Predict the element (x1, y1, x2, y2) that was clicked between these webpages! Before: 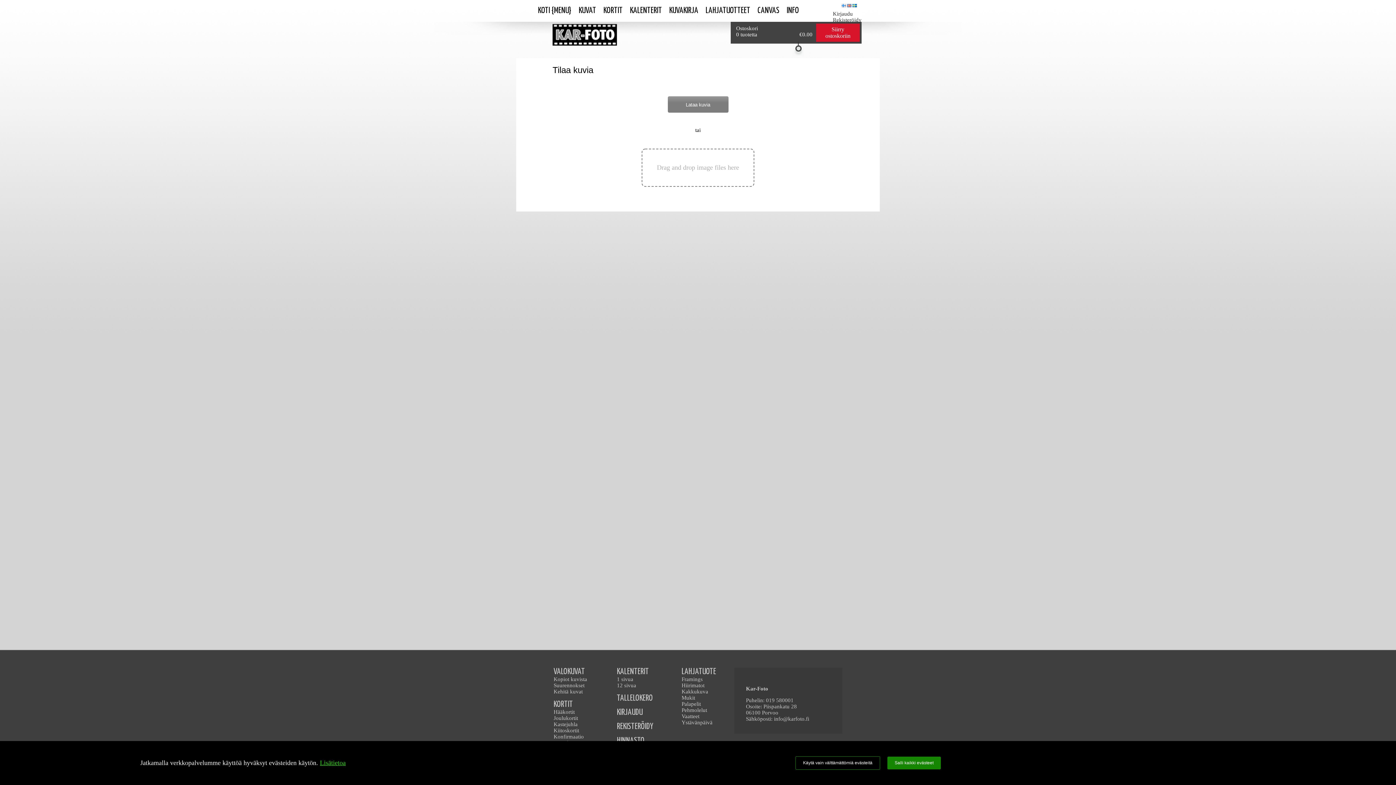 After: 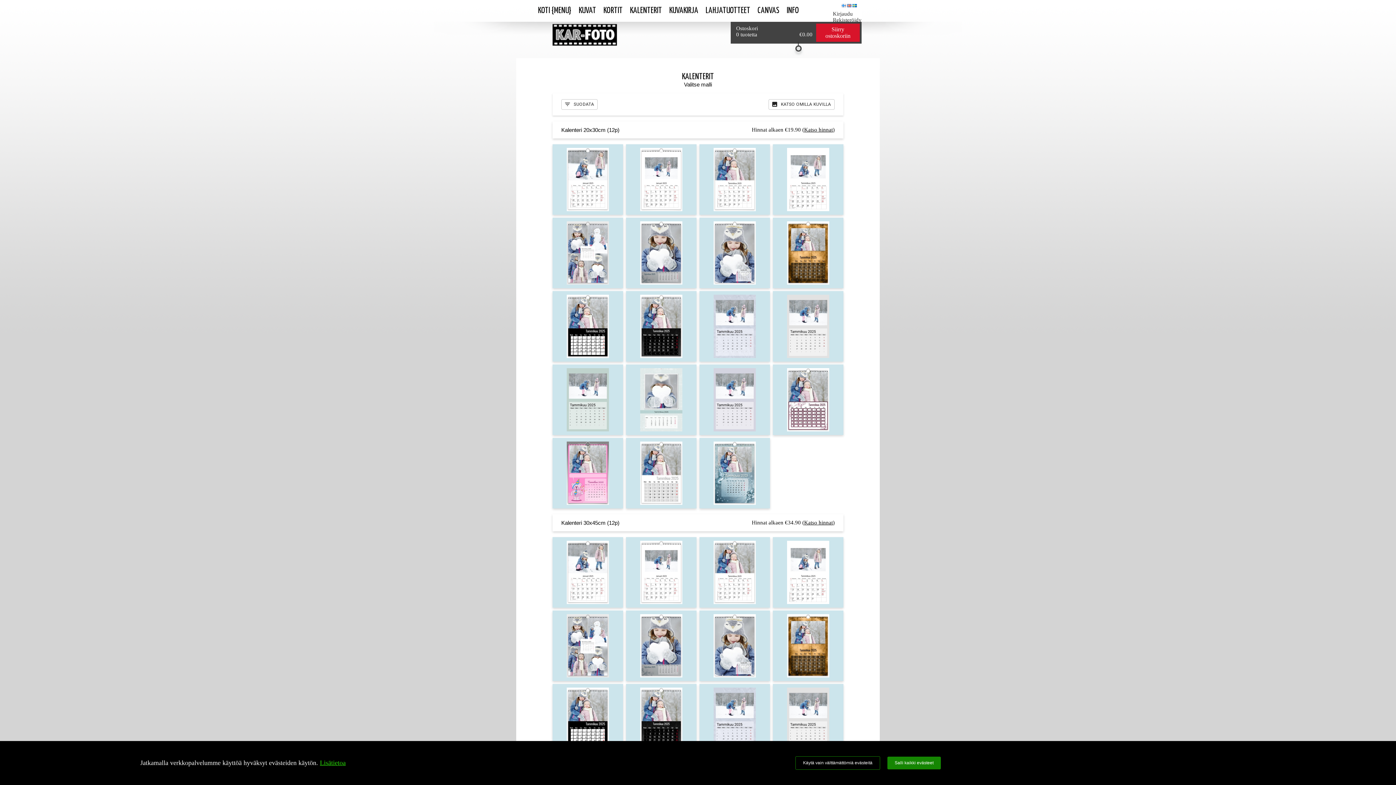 Action: bbox: (626, 0, 665, 21) label: KALENTERIT